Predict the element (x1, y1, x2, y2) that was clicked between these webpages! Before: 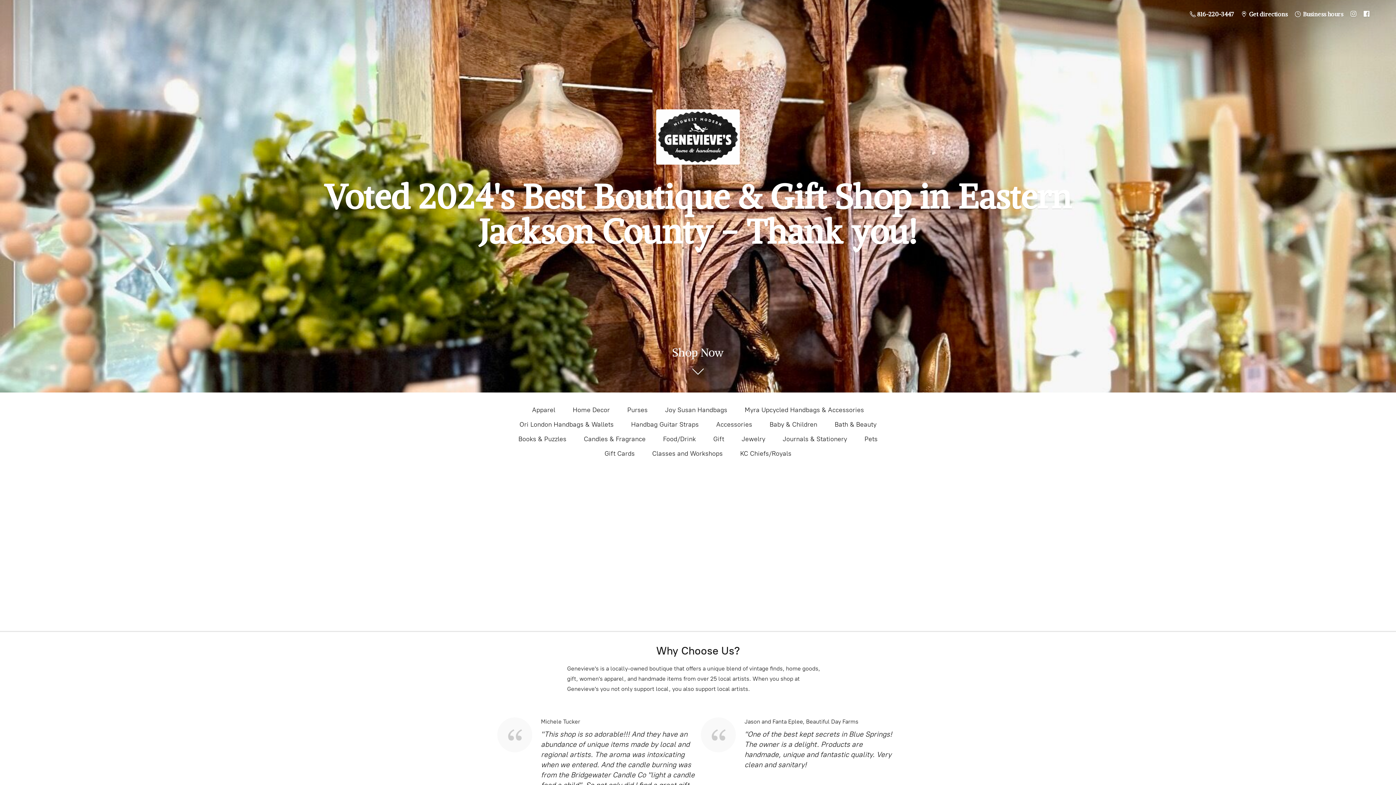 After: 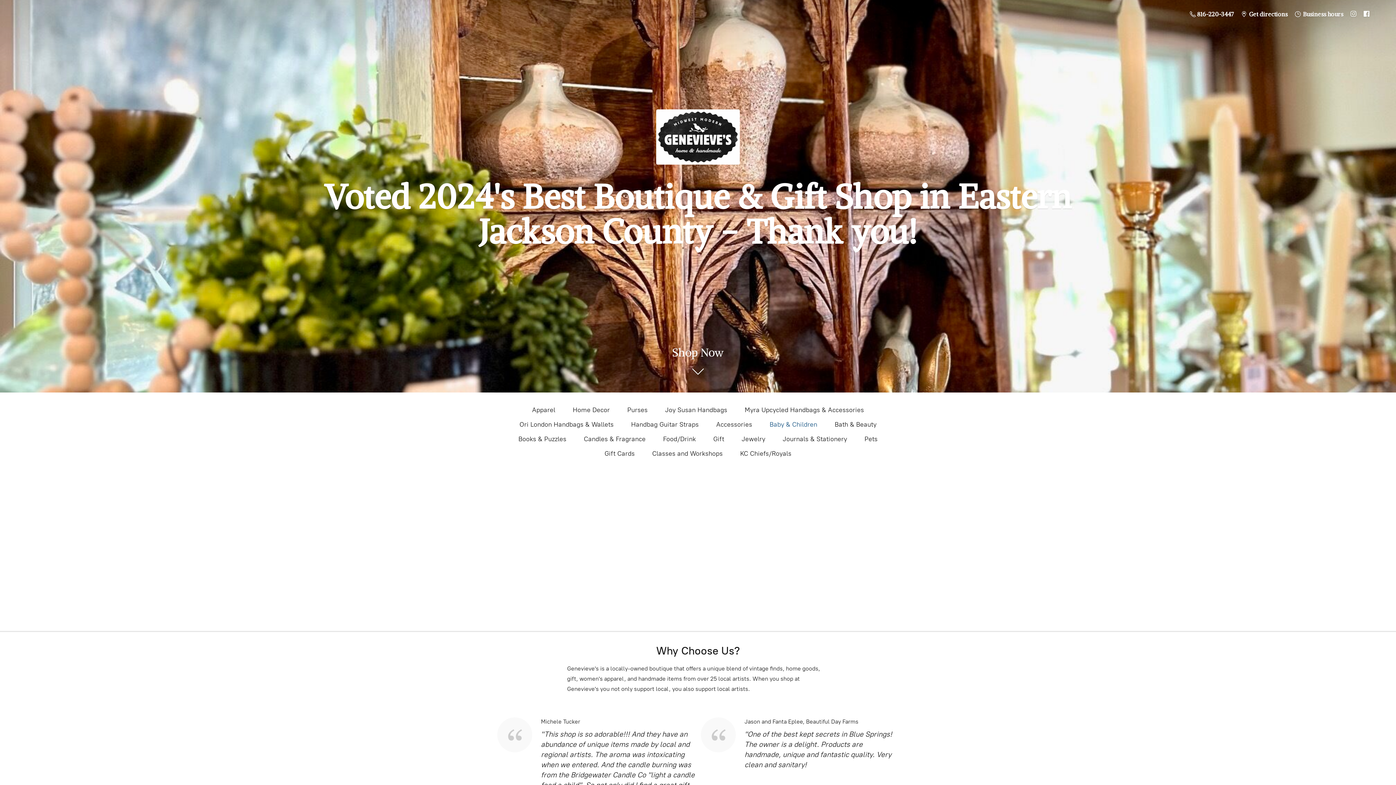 Action: label: Baby & Children bbox: (769, 418, 817, 430)